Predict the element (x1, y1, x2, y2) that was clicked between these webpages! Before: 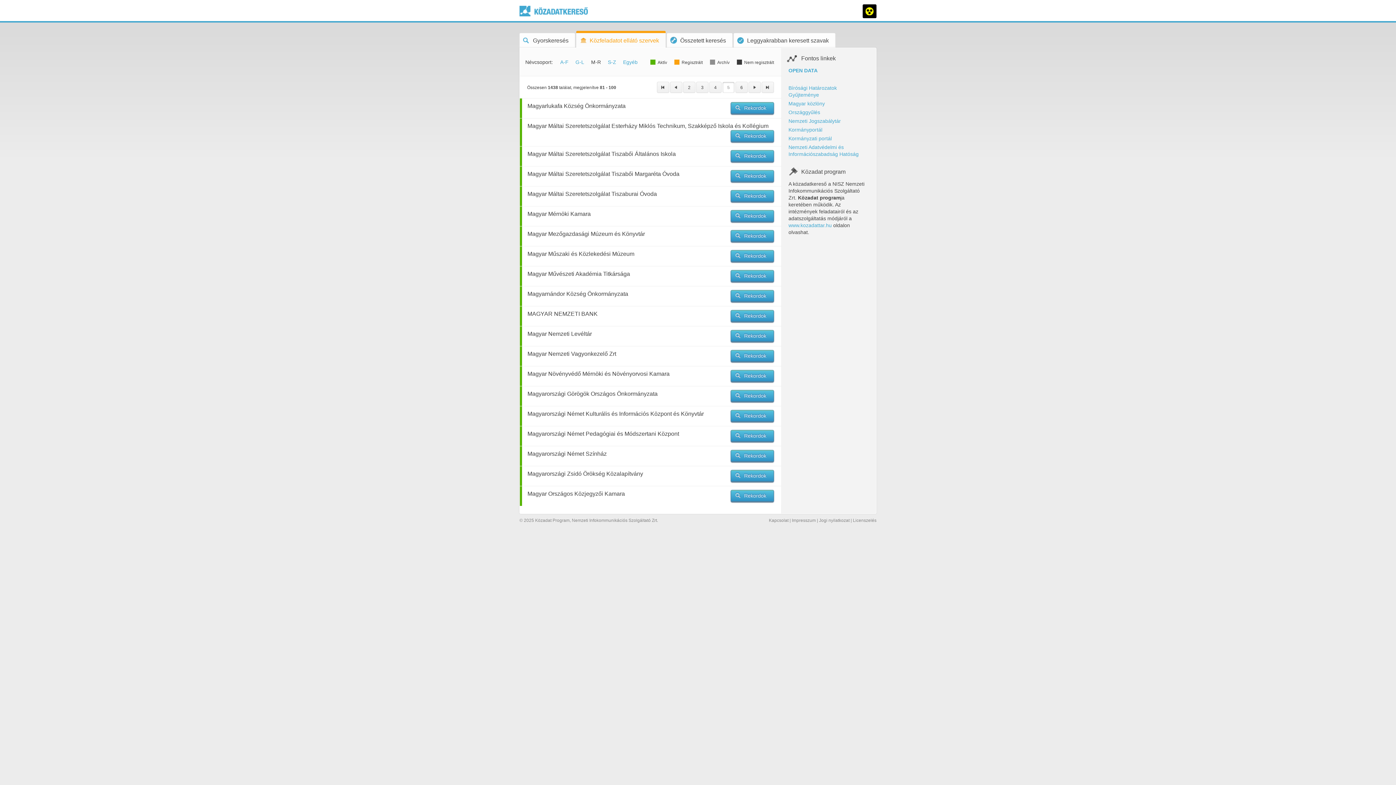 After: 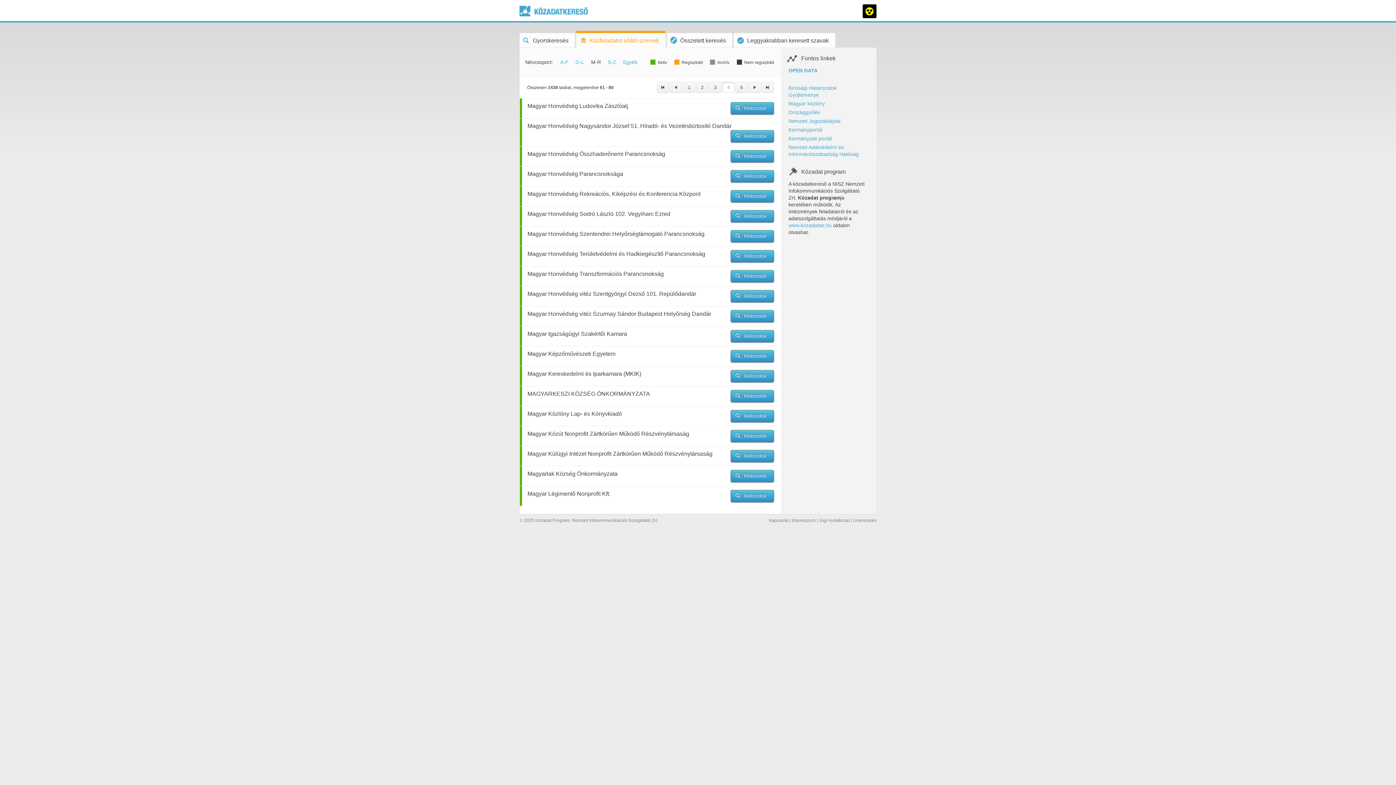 Action: bbox: (670, 81, 682, 93)